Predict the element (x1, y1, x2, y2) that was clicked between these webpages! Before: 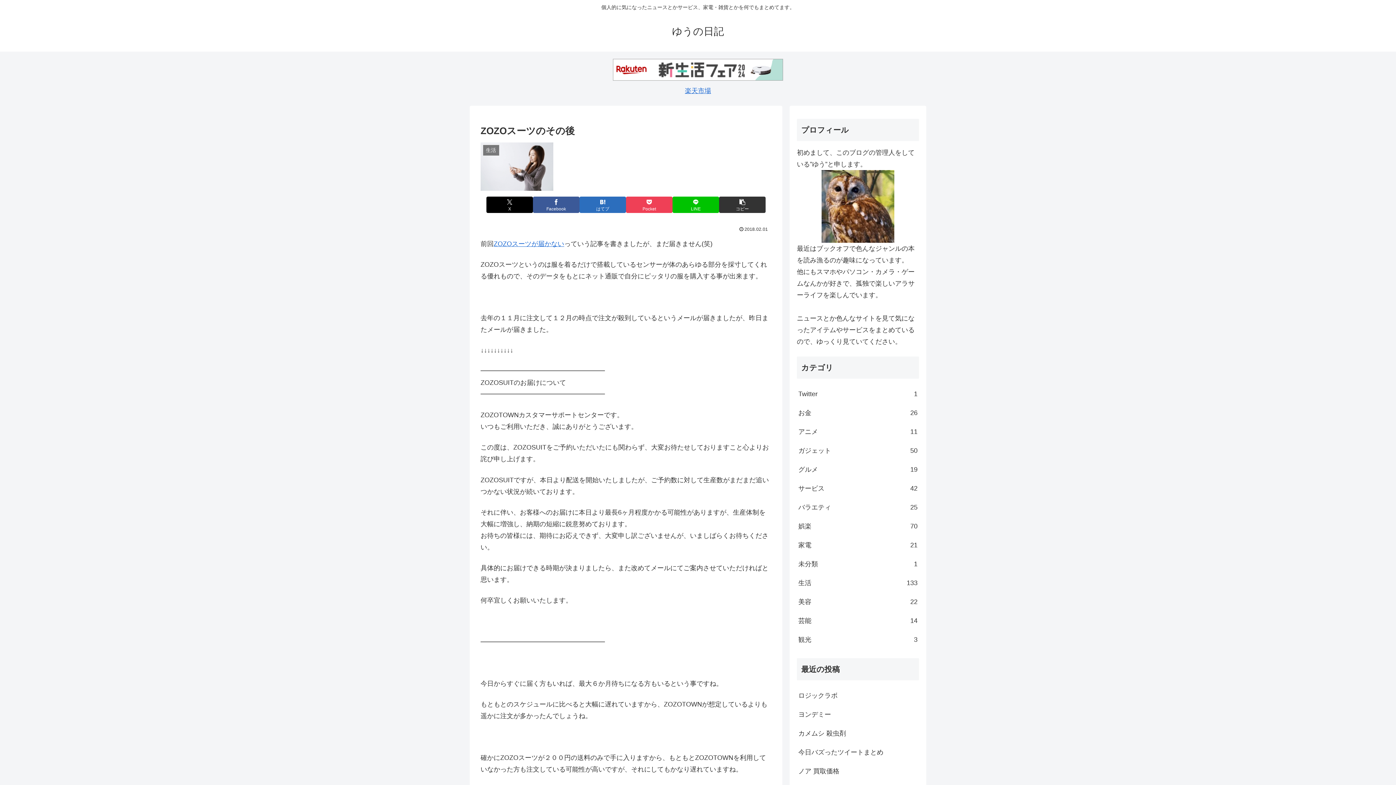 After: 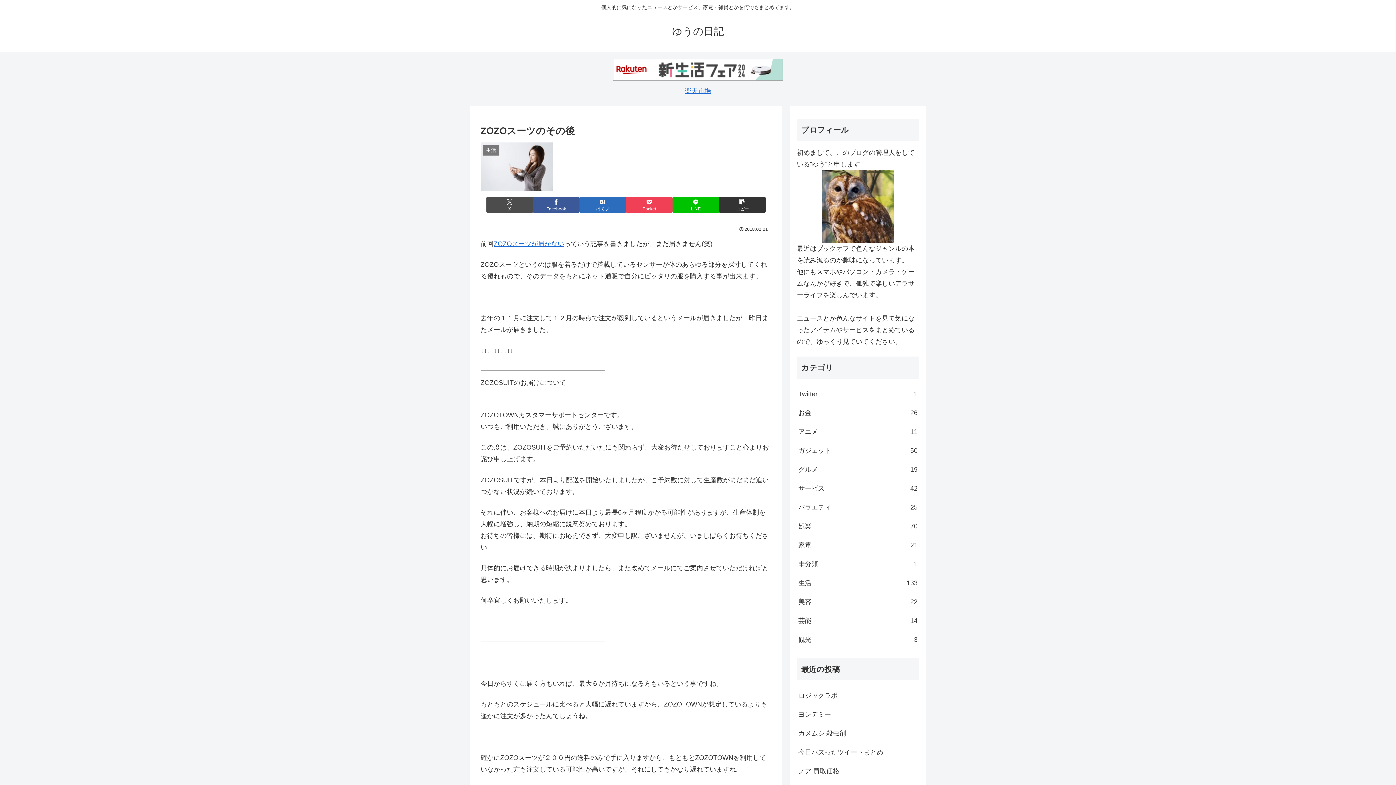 Action: bbox: (486, 196, 533, 213) label: Xでシェア